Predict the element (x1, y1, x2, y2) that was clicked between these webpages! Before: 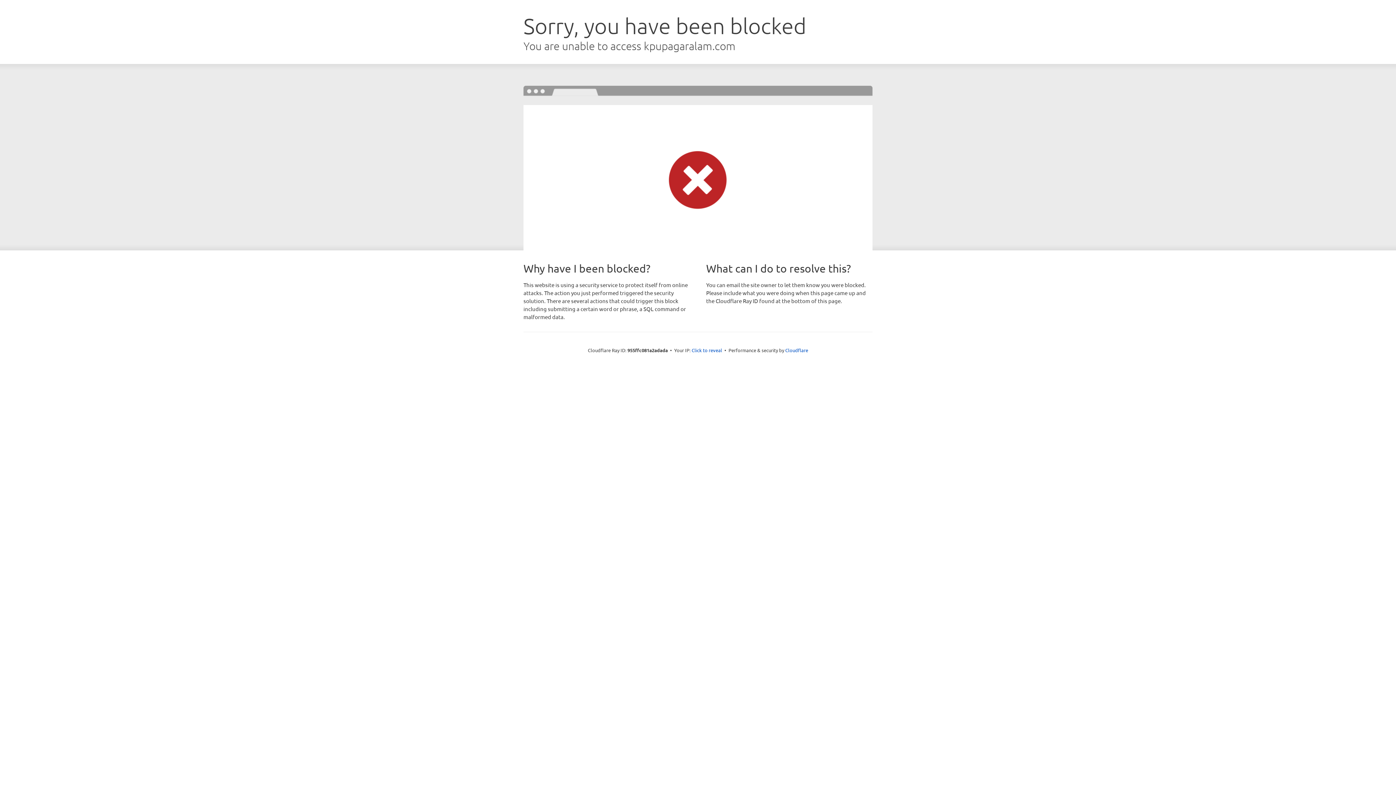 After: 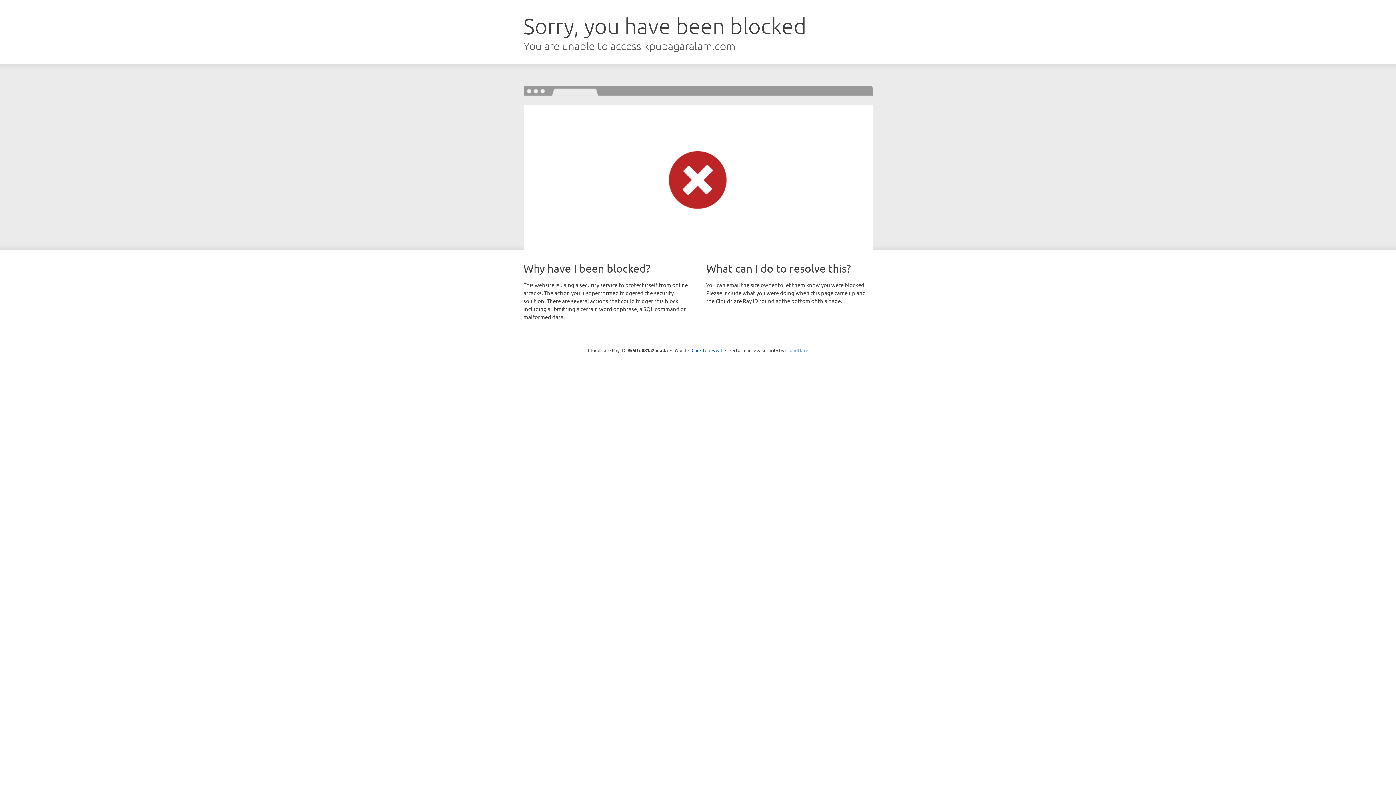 Action: bbox: (785, 347, 808, 353) label: Cloudflare